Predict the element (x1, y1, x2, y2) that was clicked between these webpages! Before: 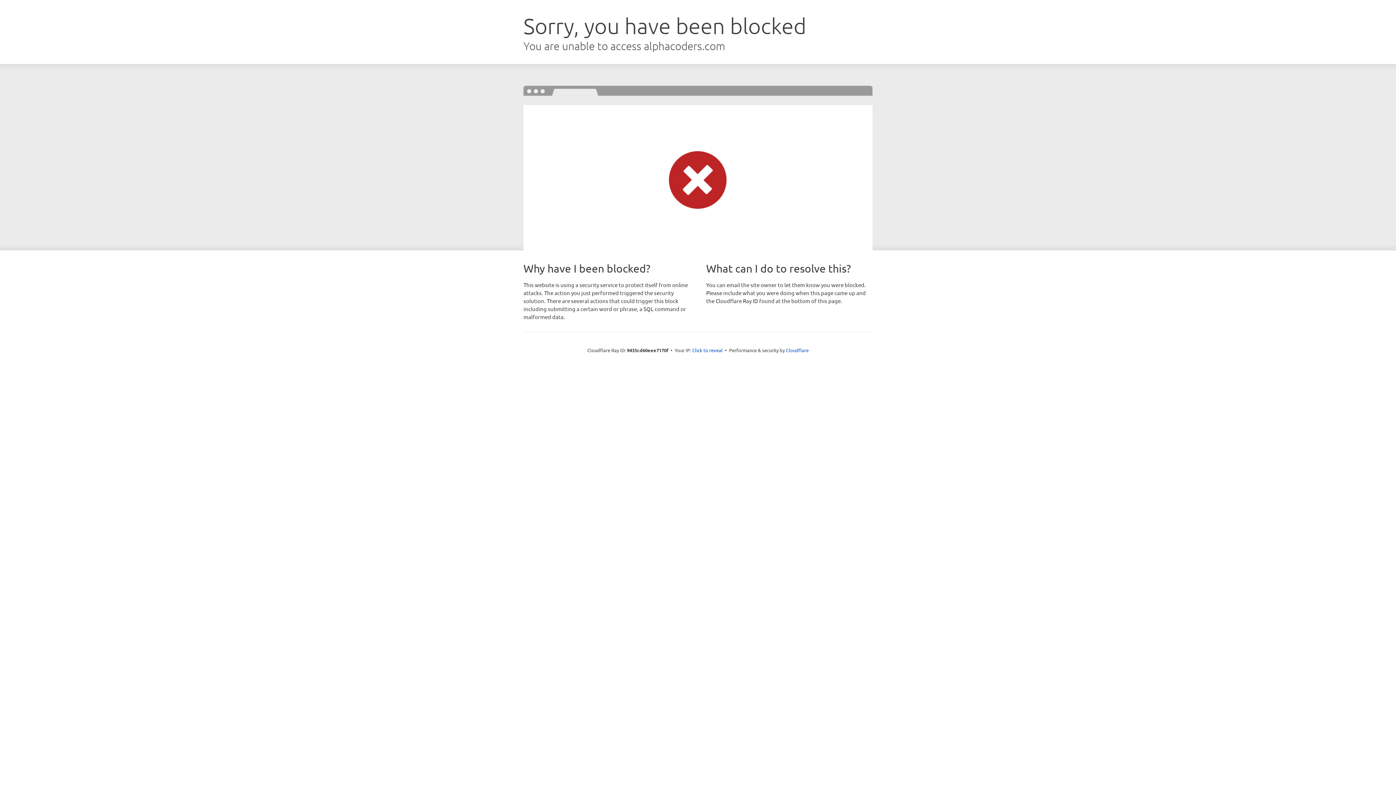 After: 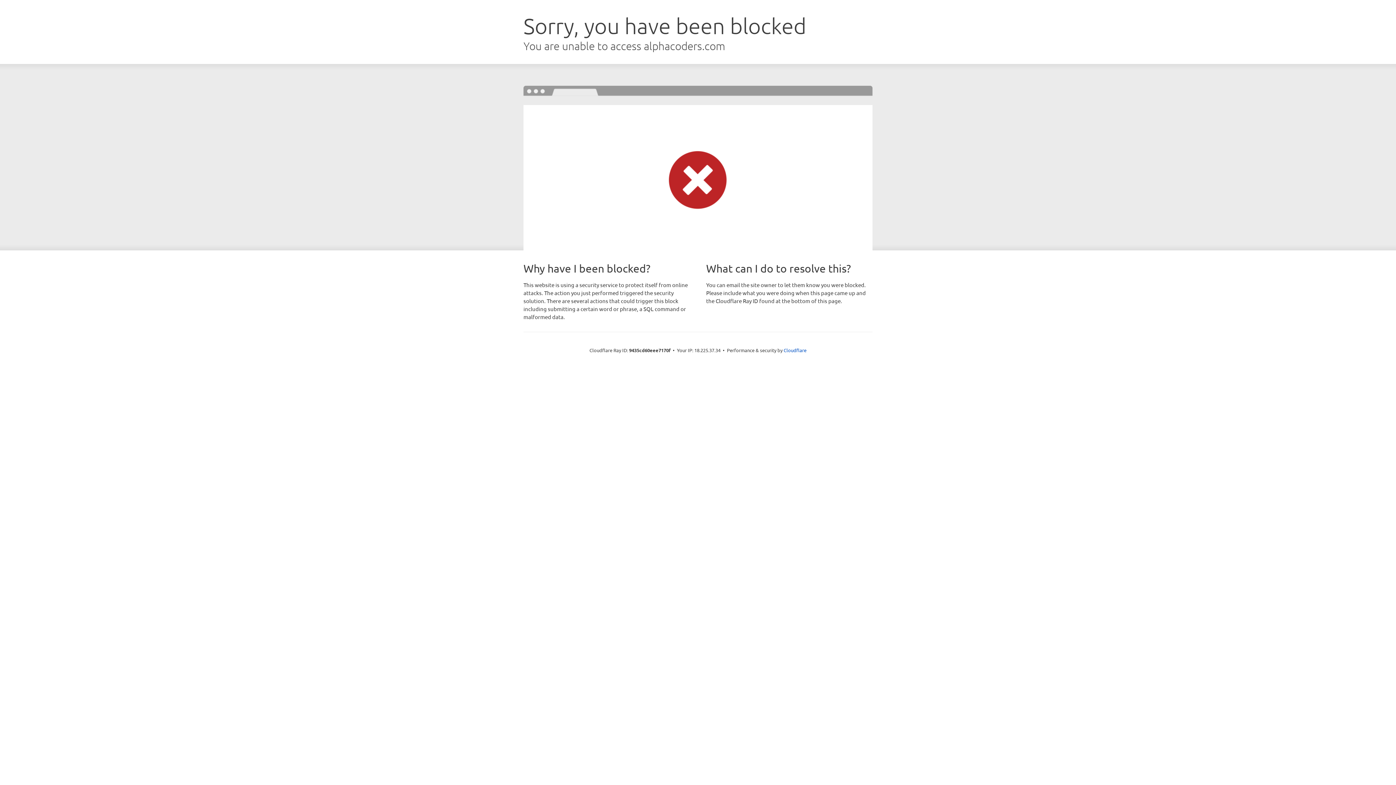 Action: bbox: (692, 346, 722, 353) label: Click to reveal